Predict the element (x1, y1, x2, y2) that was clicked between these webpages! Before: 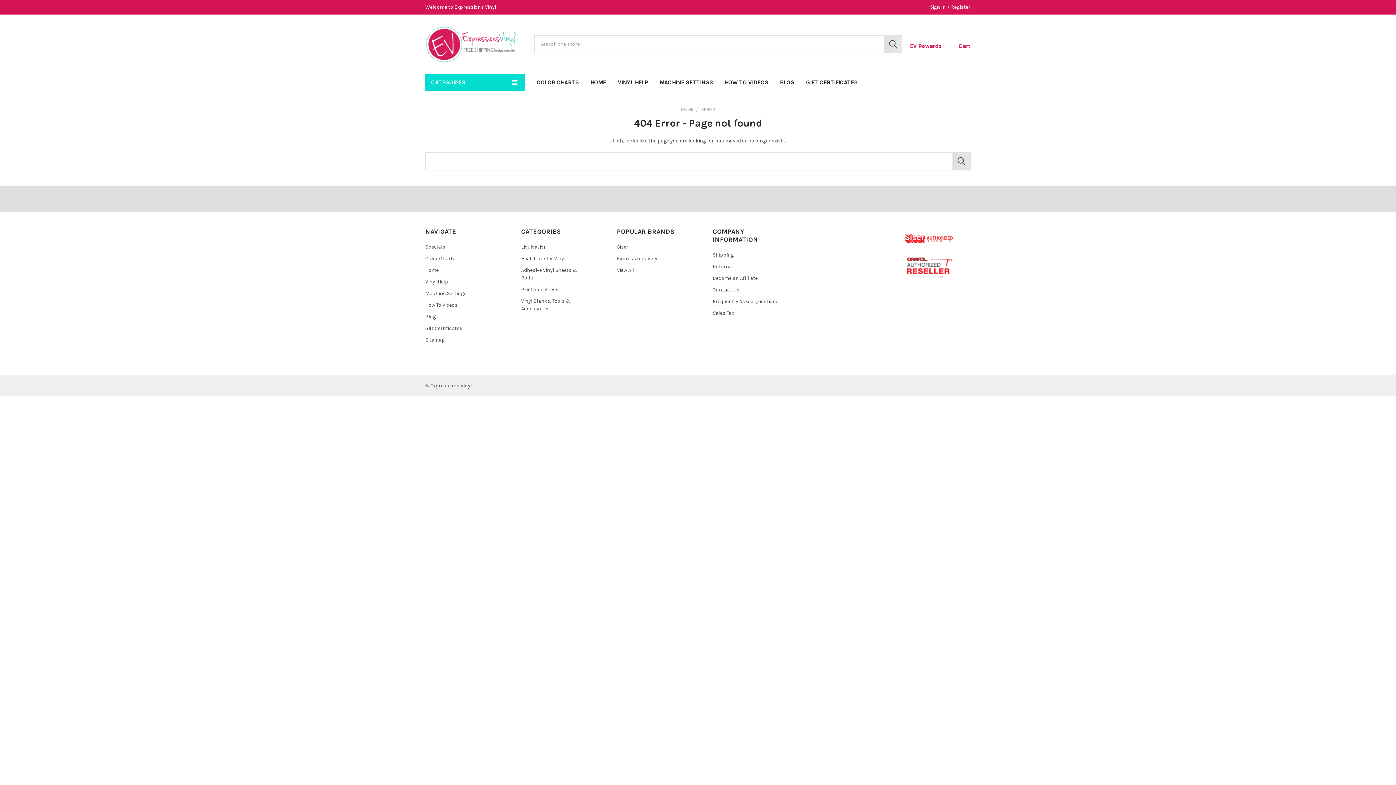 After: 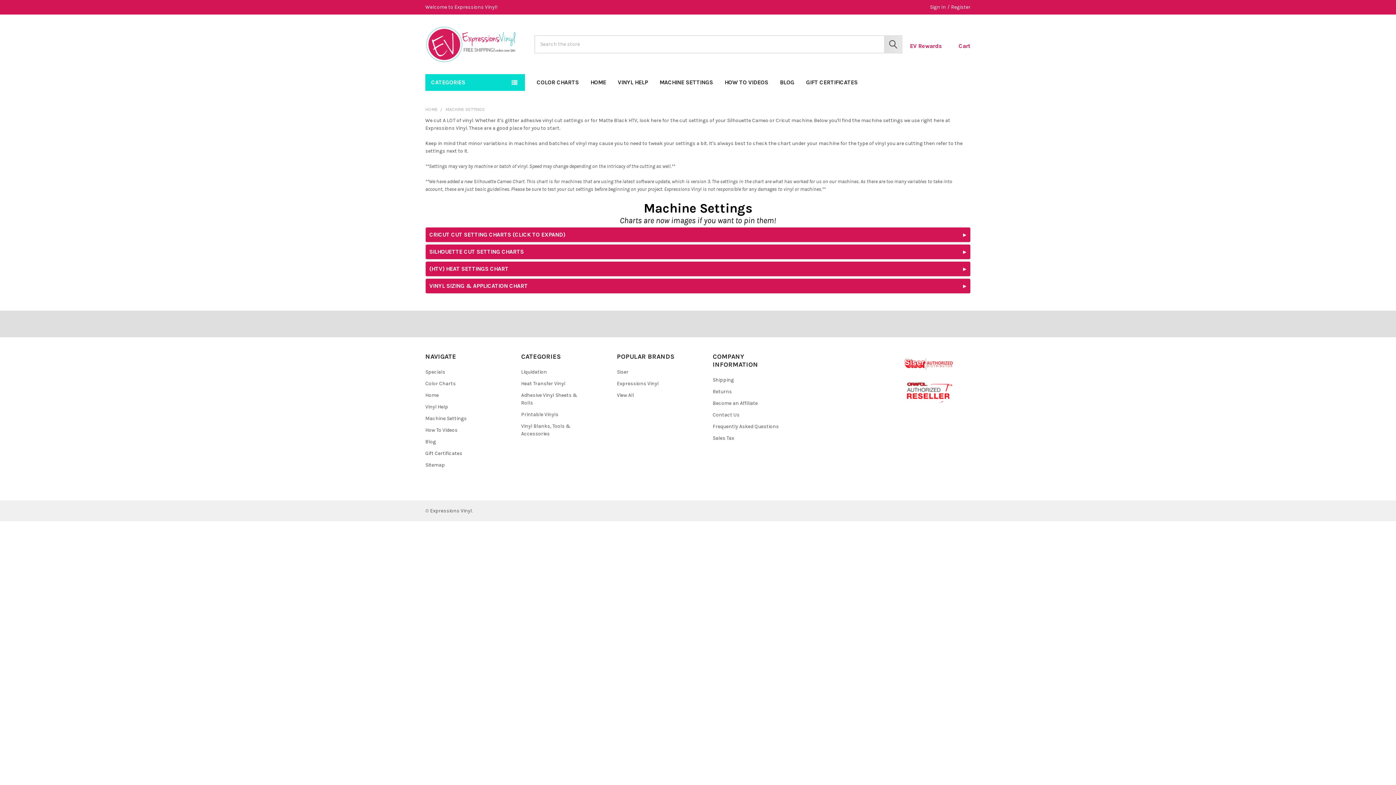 Action: label: Machine Settings bbox: (425, 290, 466, 296)